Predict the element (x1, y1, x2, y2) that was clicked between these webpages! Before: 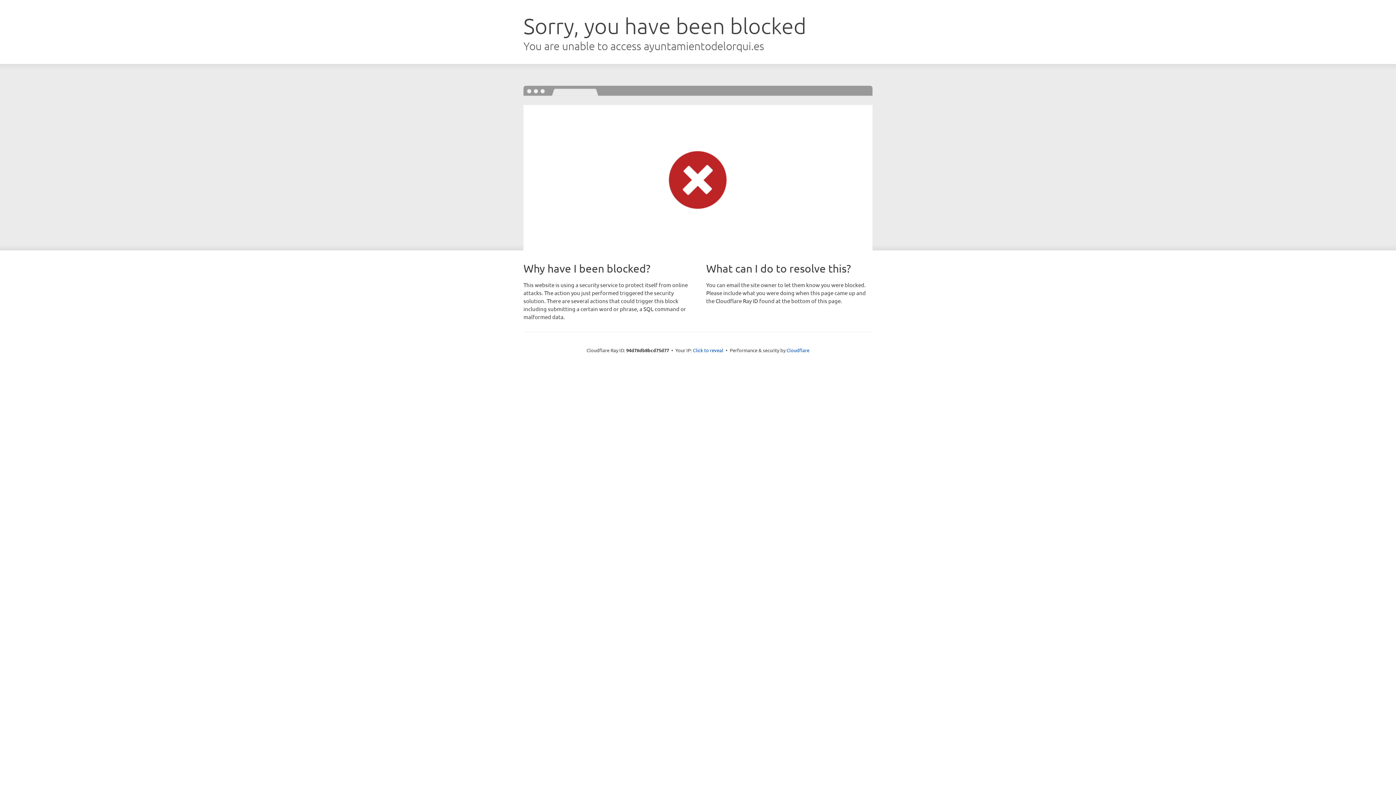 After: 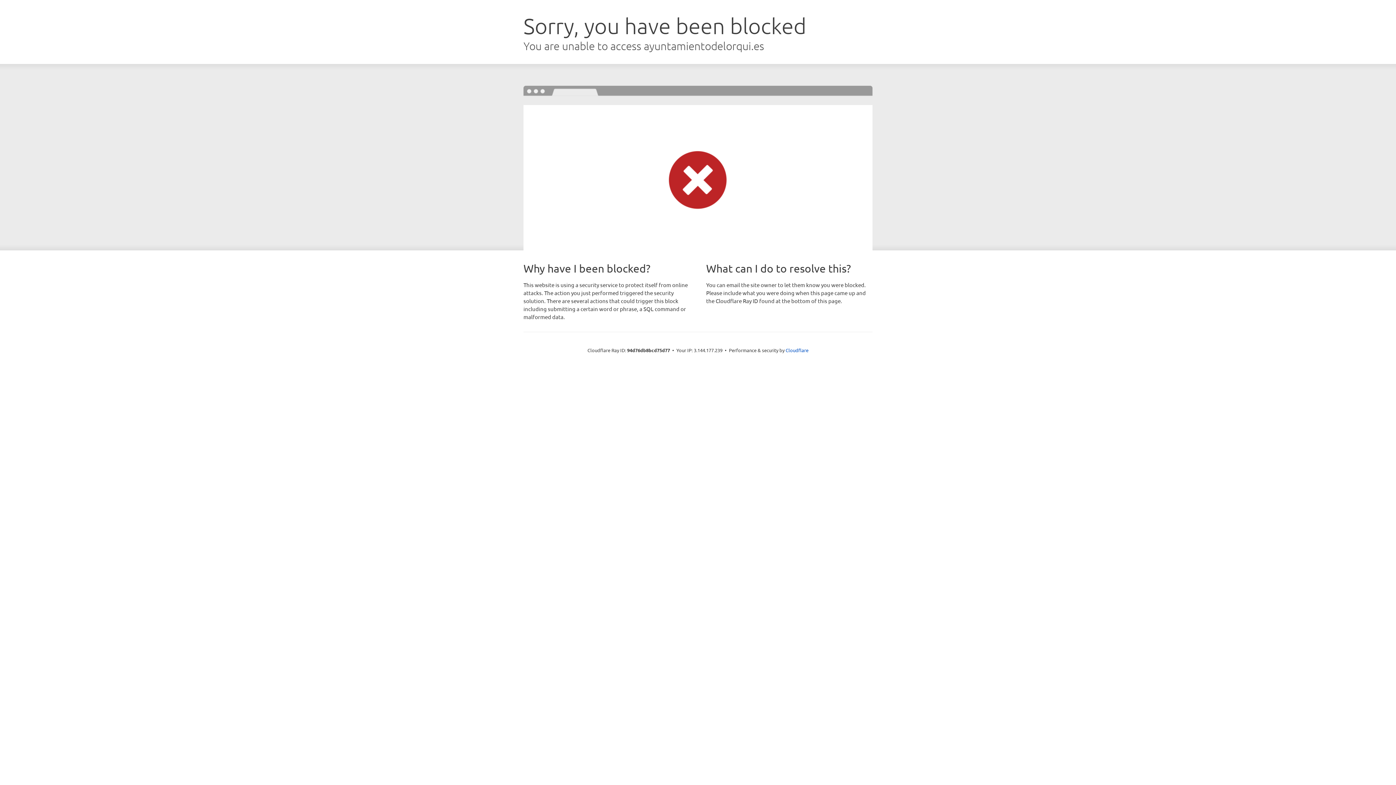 Action: label: Click to reveal bbox: (693, 346, 723, 353)